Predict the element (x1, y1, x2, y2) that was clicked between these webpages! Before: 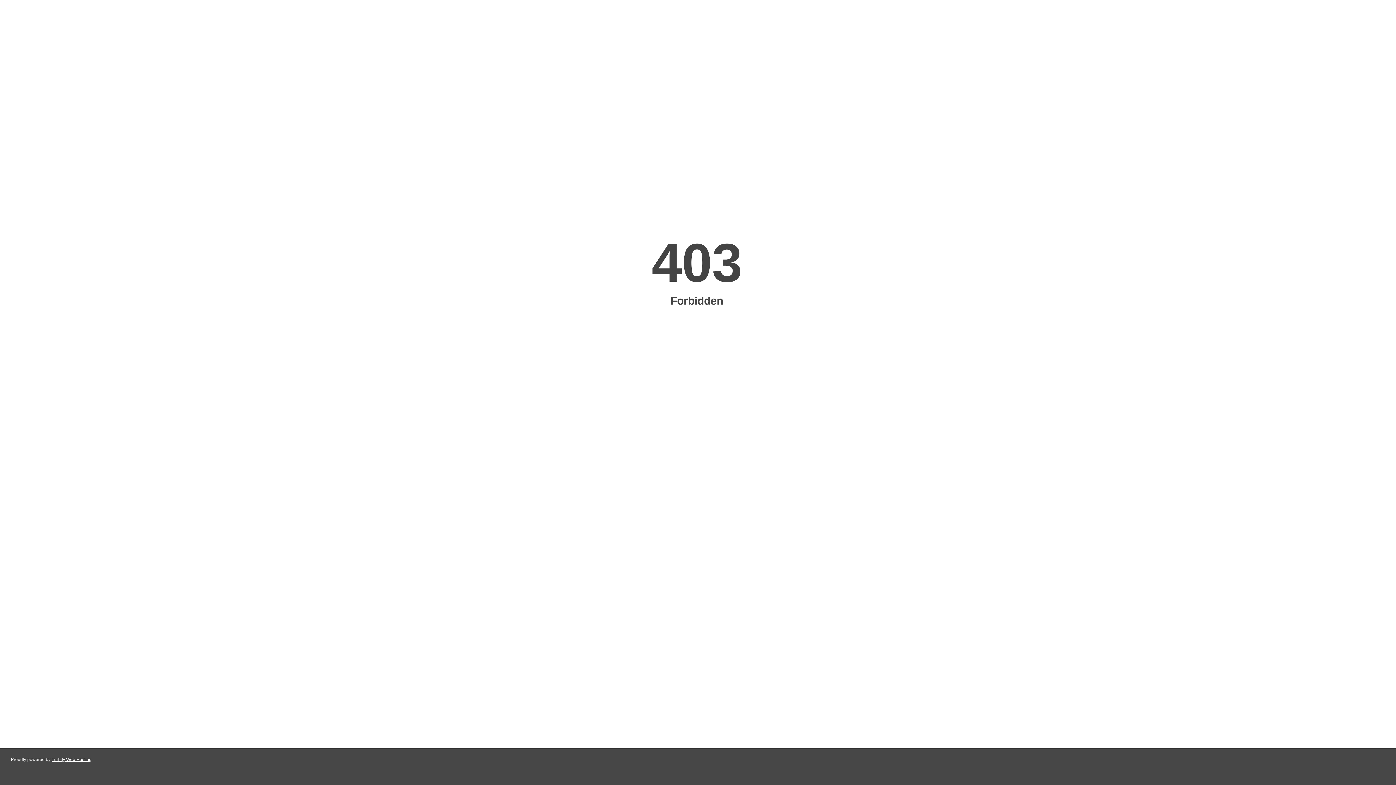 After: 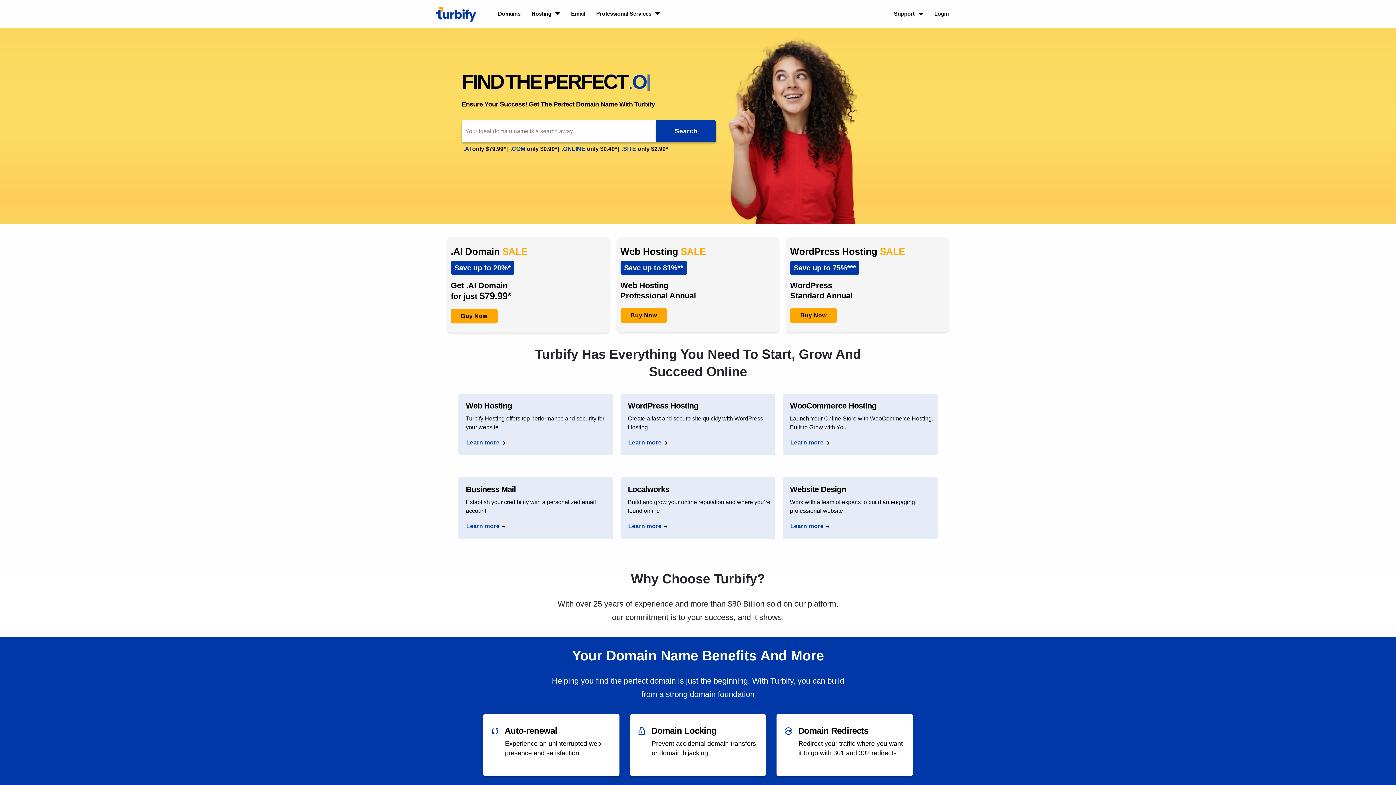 Action: bbox: (51, 757, 91, 762) label: Turbify Web Hosting